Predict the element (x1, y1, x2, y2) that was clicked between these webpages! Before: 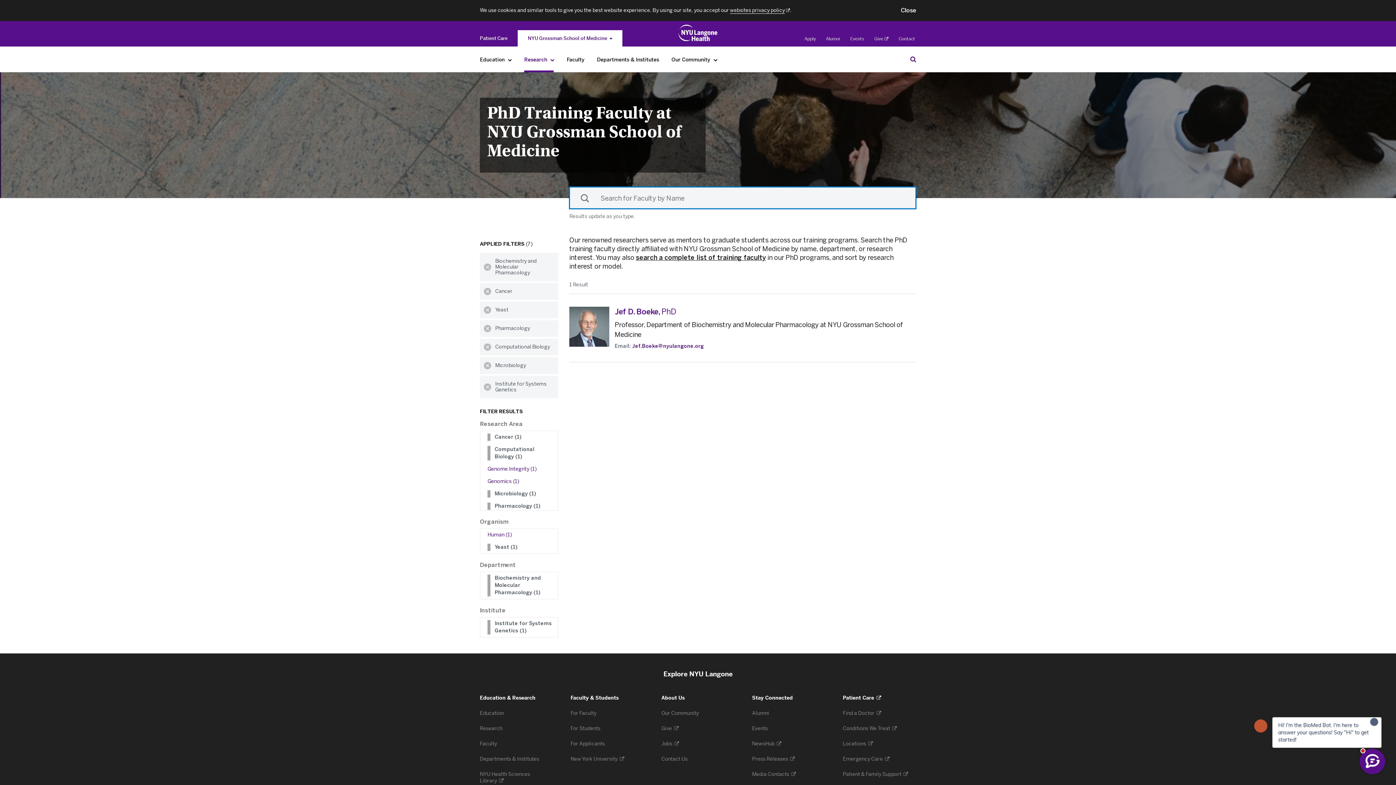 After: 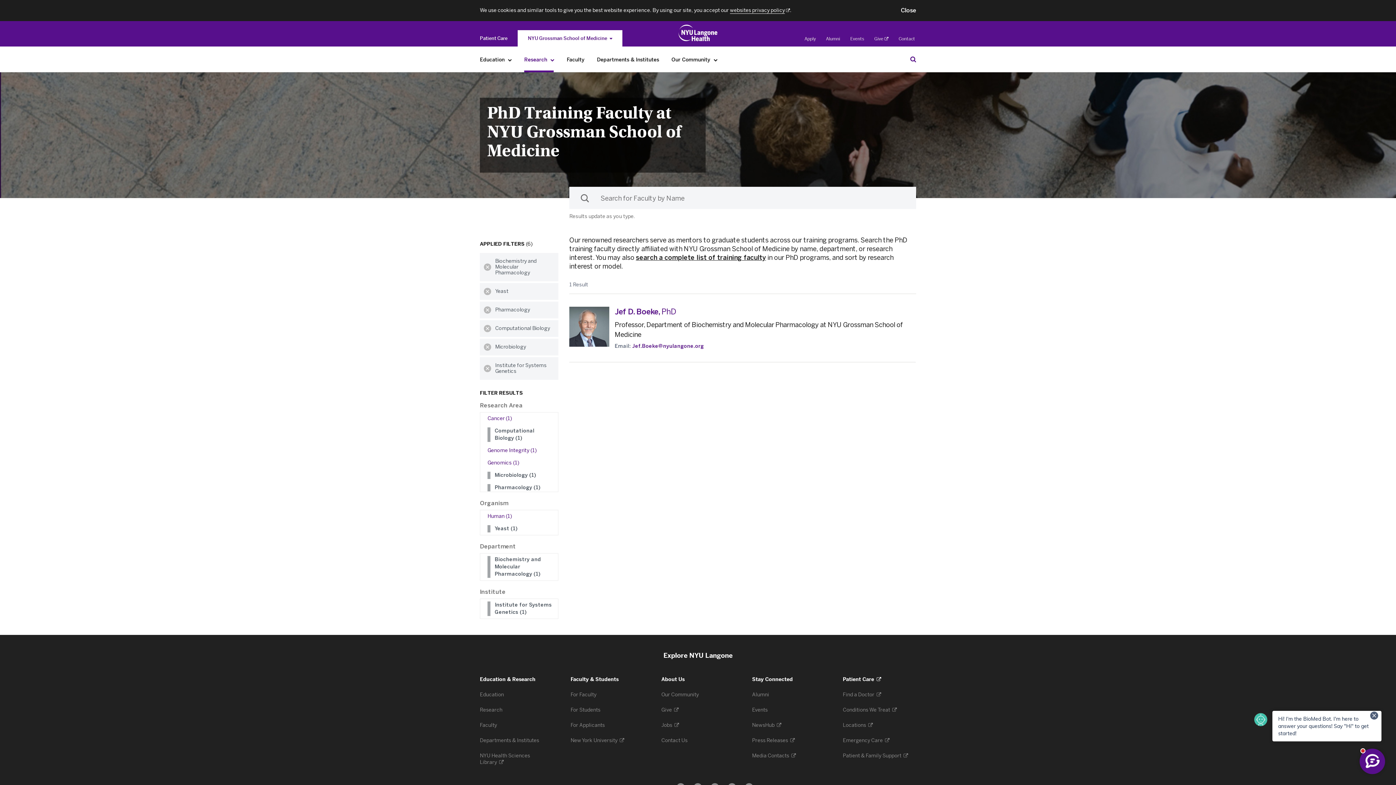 Action: bbox: (494, 433, 553, 441) label: Cancer (1)